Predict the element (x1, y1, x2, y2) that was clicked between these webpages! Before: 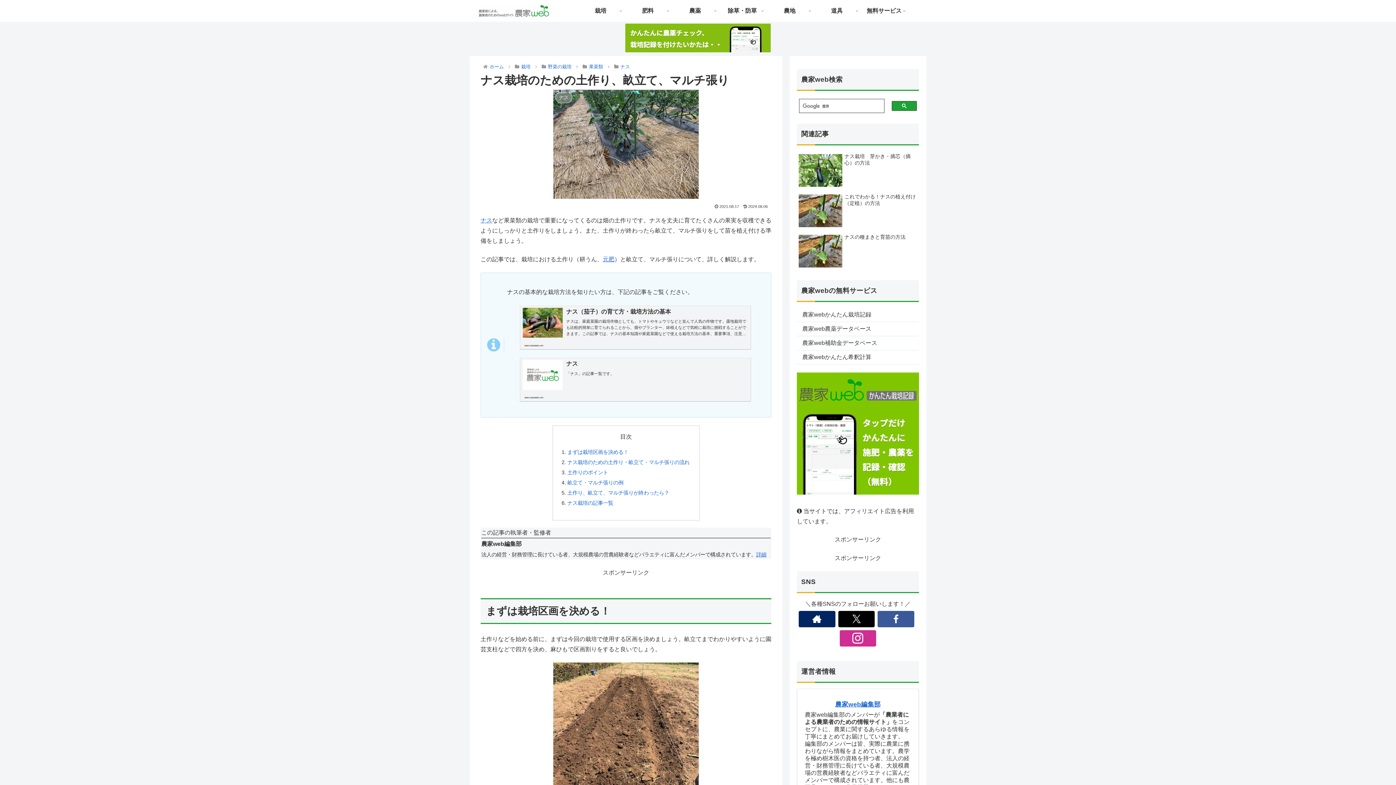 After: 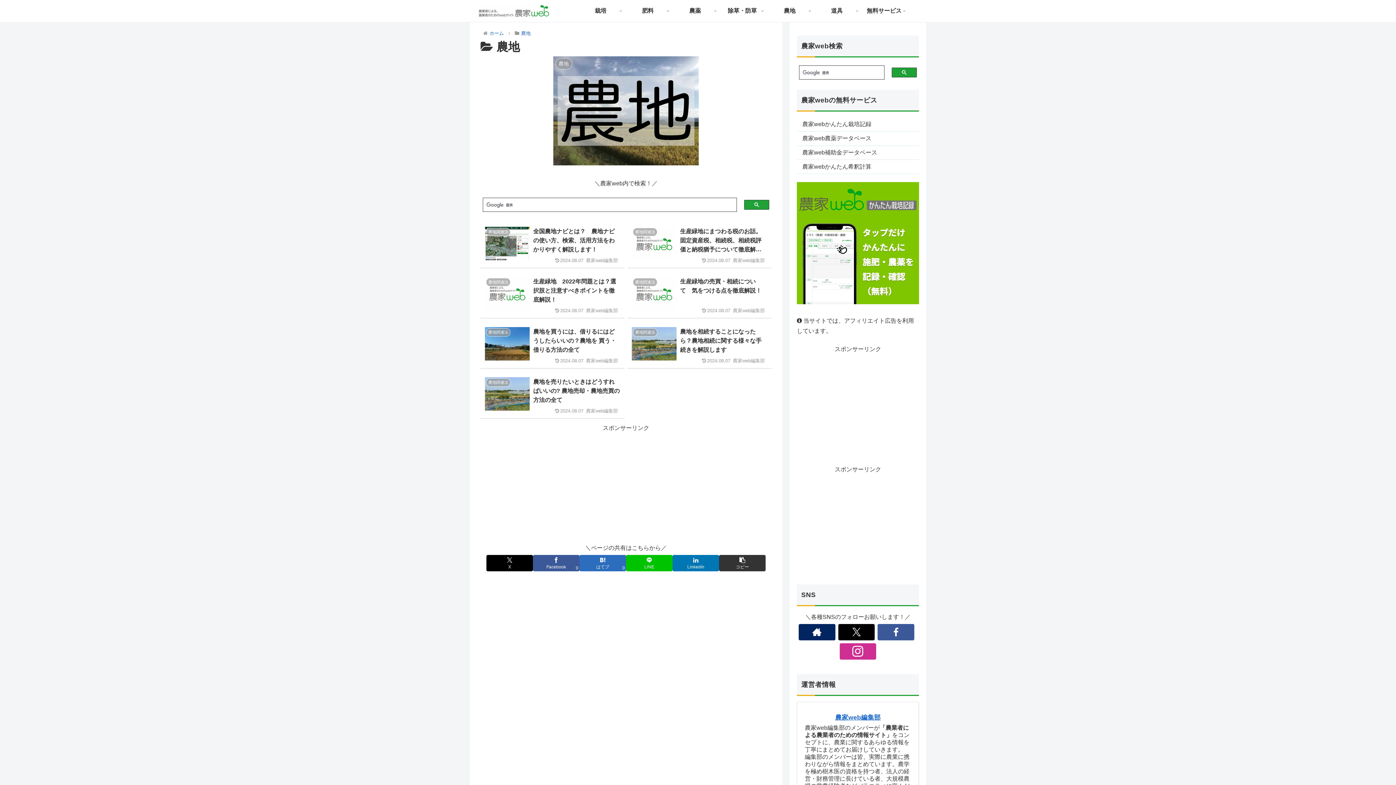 Action: label: 農地 bbox: (766, 0, 813, 21)